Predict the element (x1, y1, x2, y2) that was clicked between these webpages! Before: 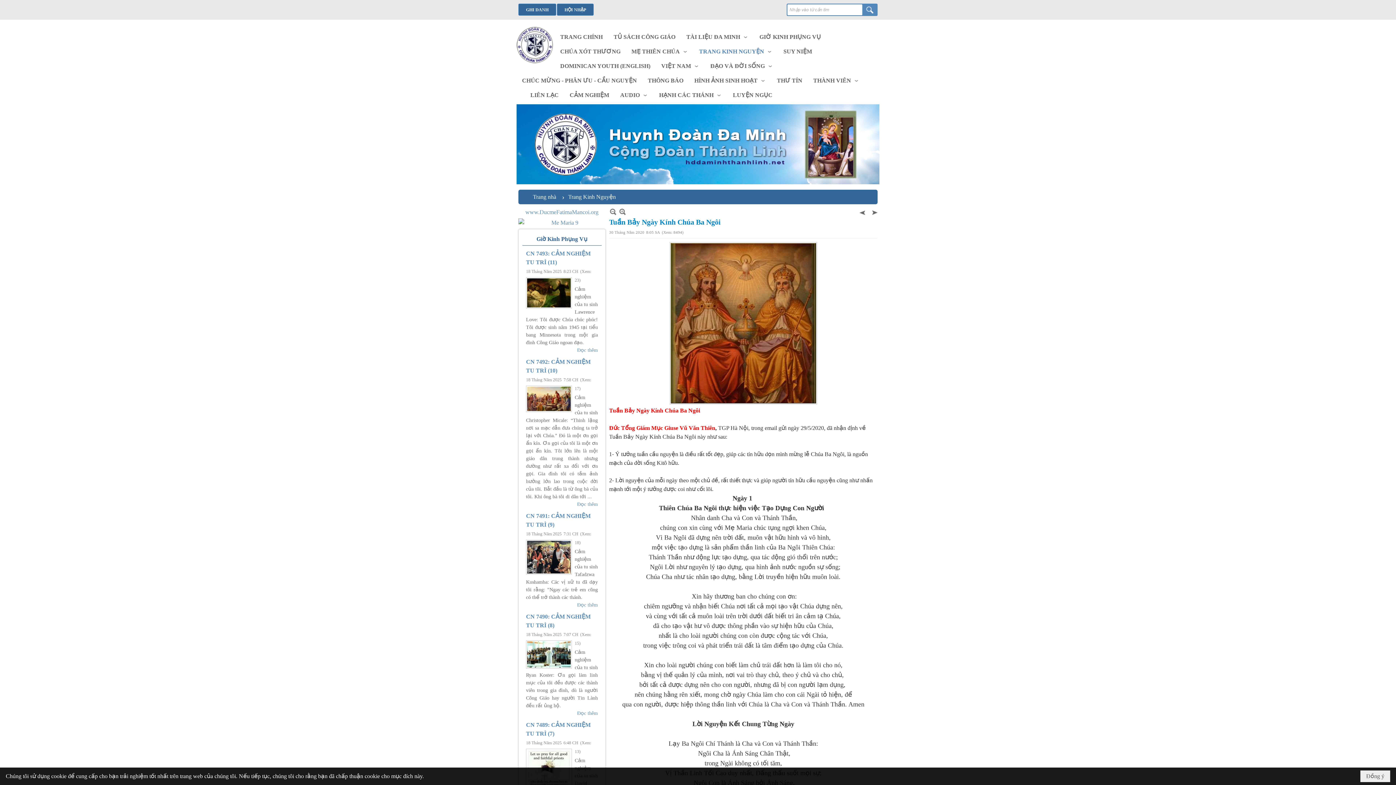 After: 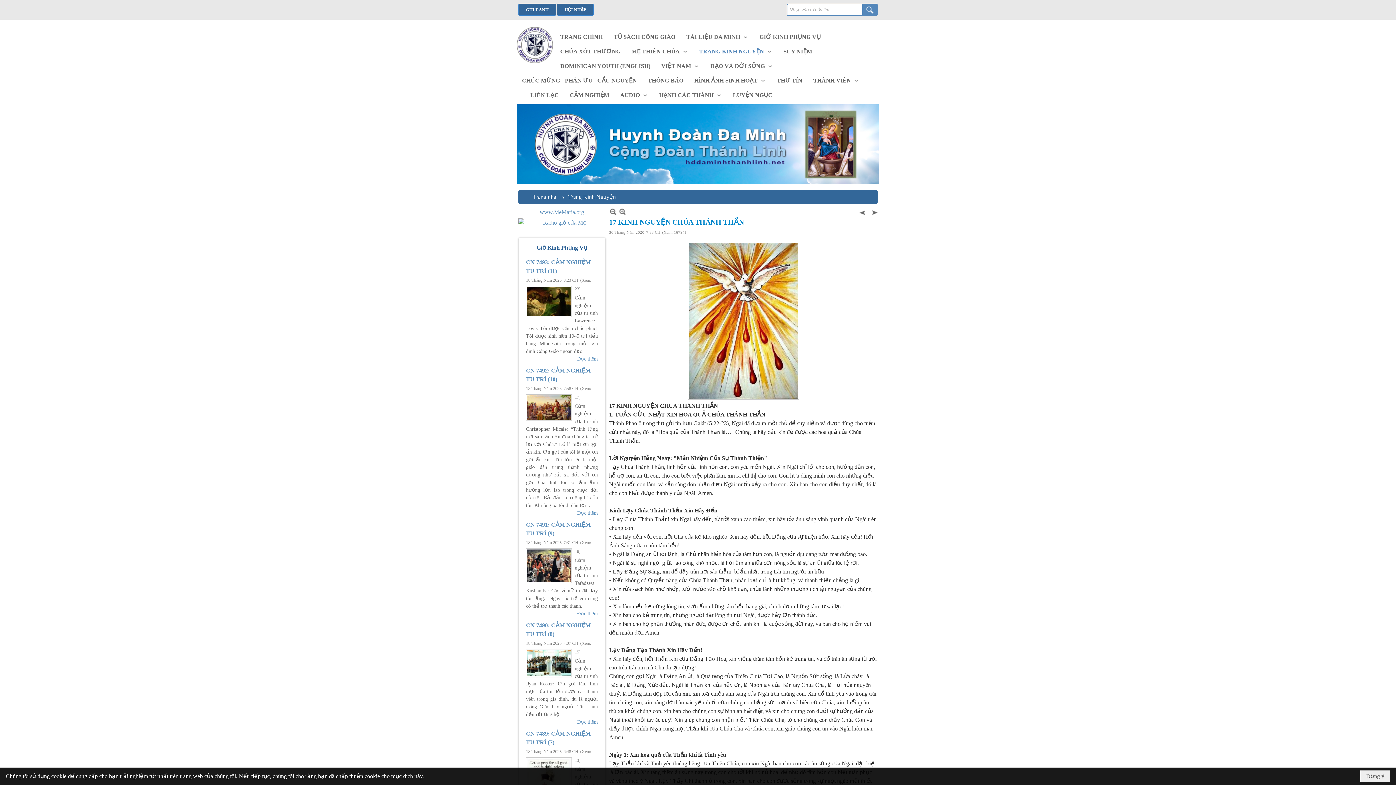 Action: label: Trước bbox: (859, 208, 866, 215)